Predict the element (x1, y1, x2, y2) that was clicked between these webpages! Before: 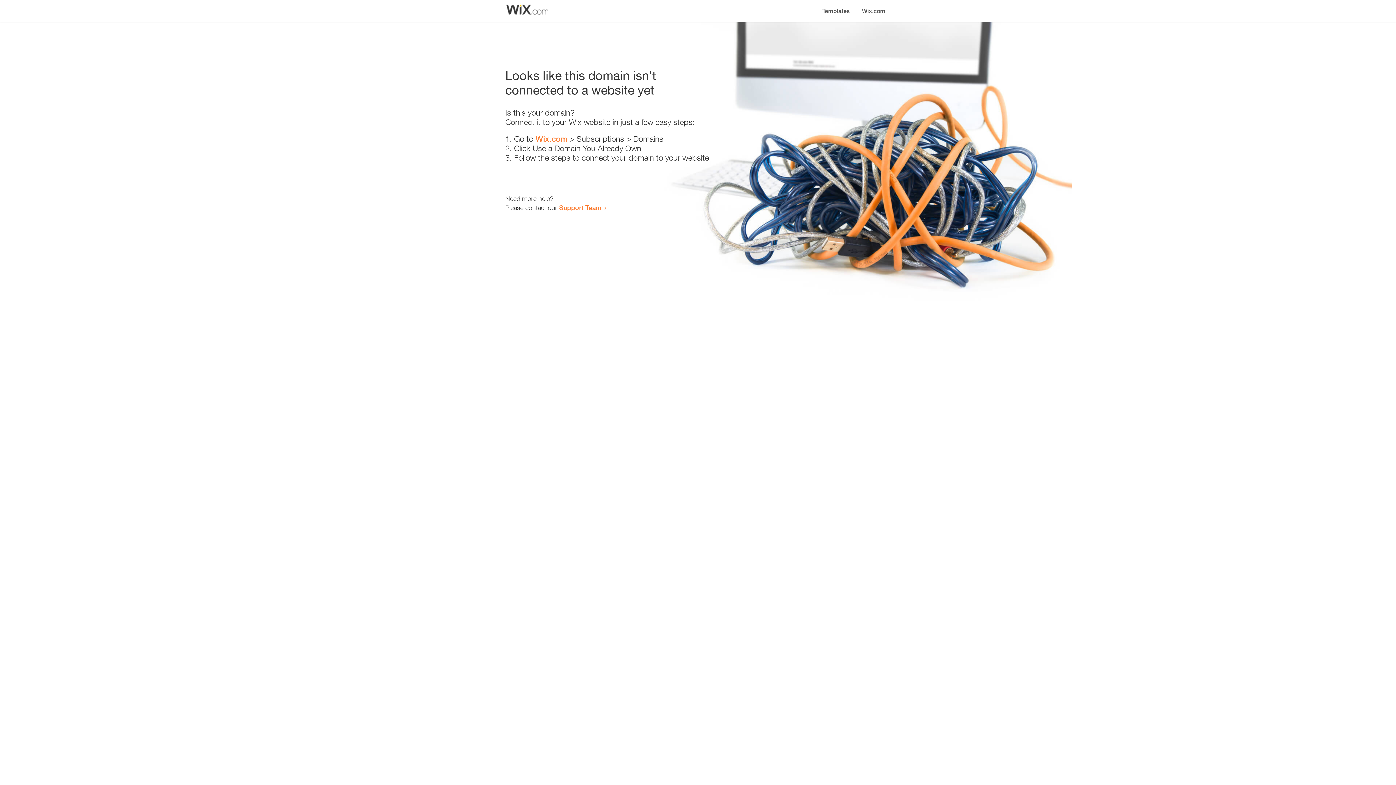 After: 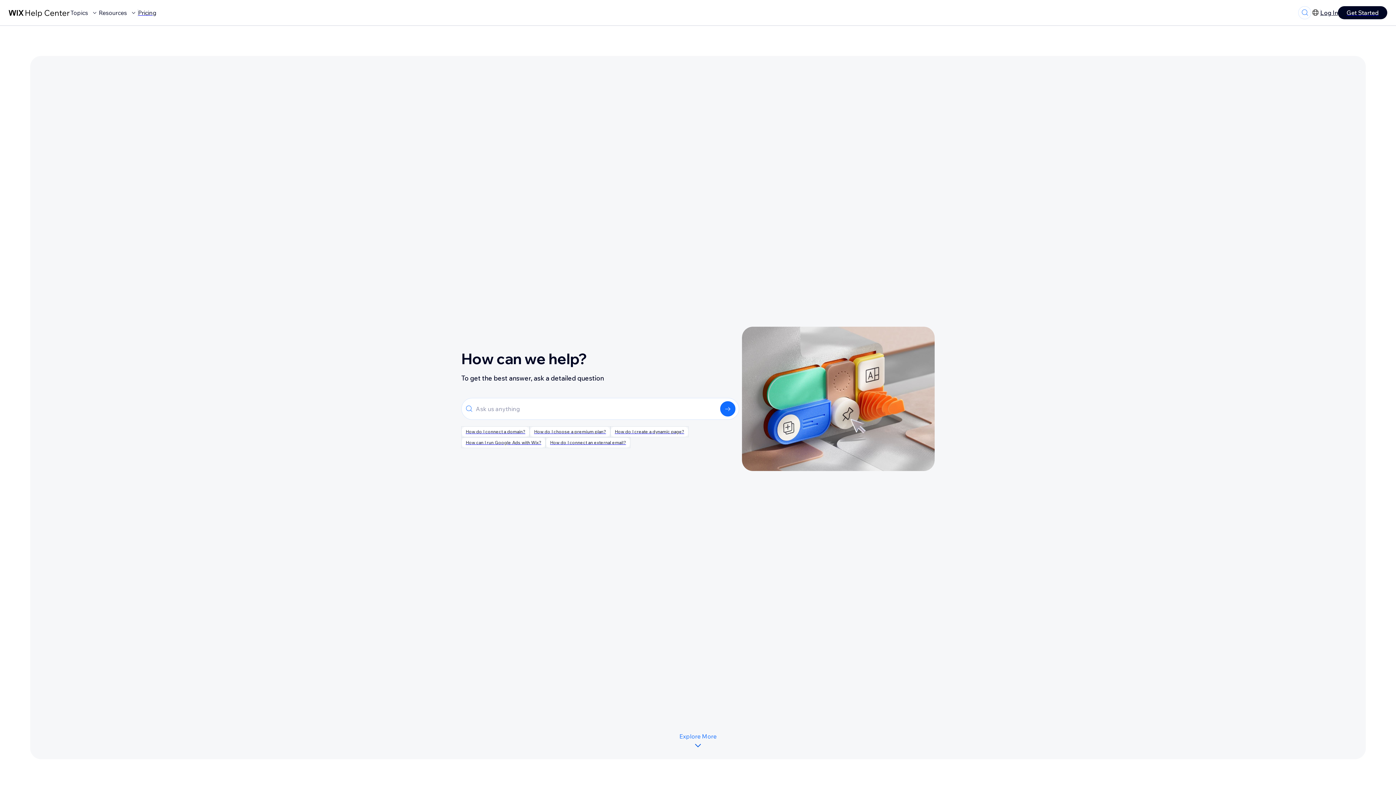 Action: label: Support Team bbox: (559, 203, 601, 211)